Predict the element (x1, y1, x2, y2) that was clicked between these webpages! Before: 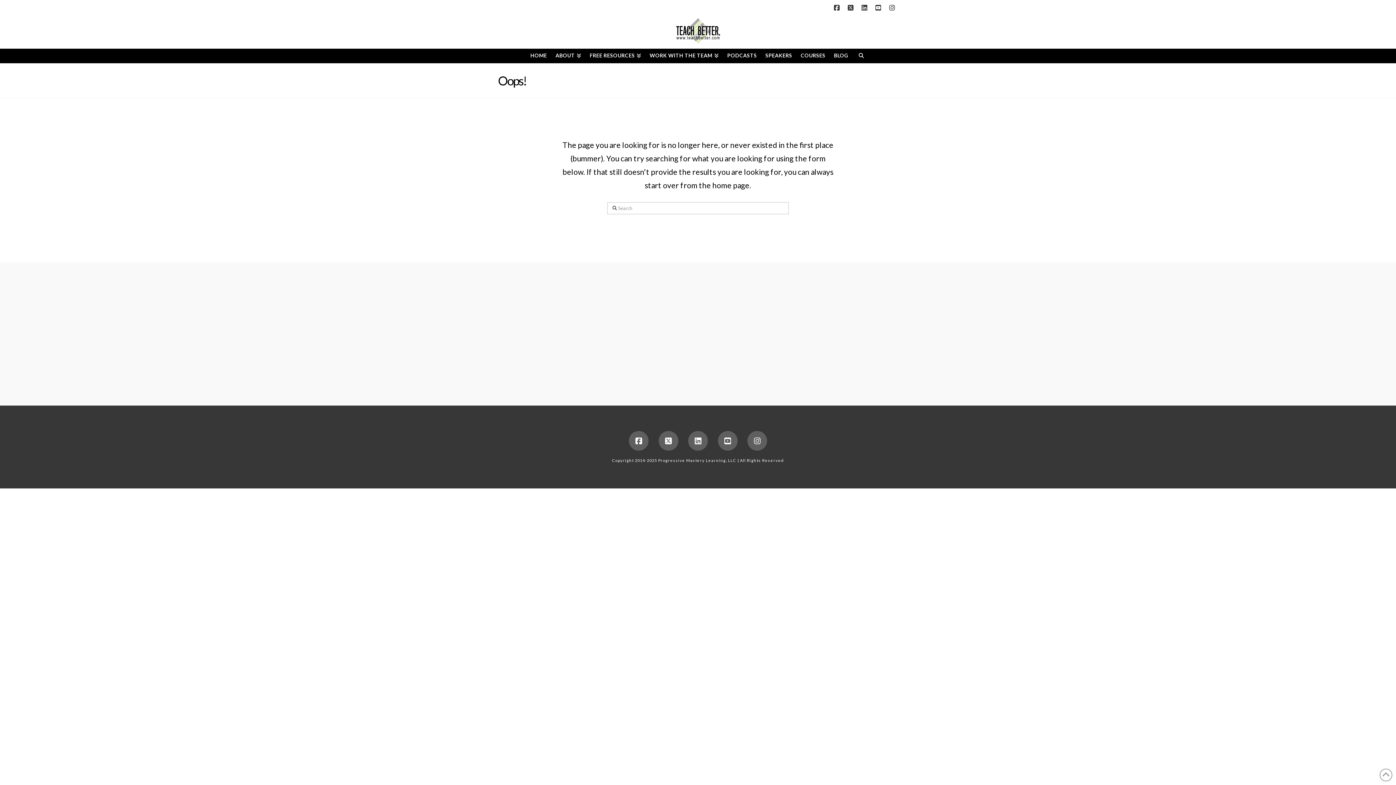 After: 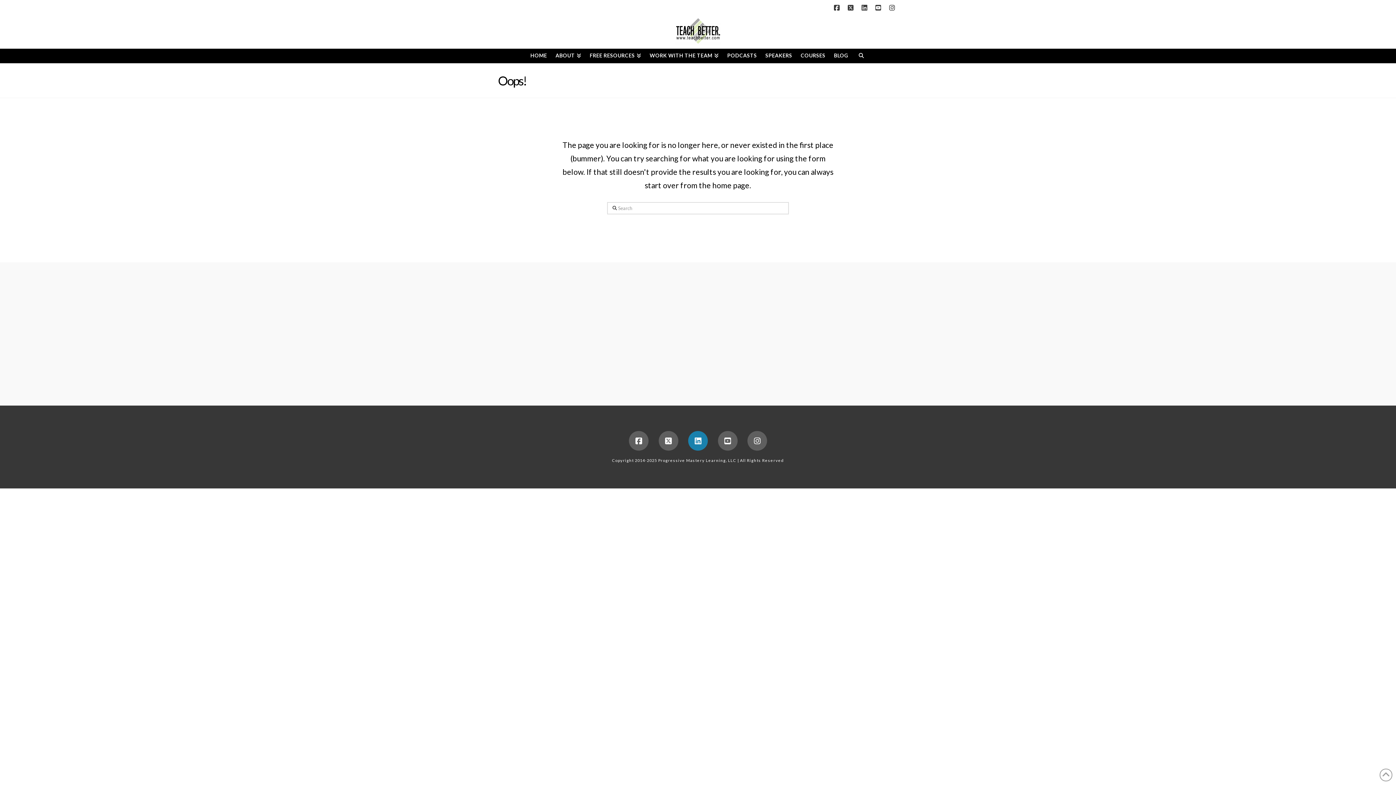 Action: bbox: (688, 431, 708, 450)